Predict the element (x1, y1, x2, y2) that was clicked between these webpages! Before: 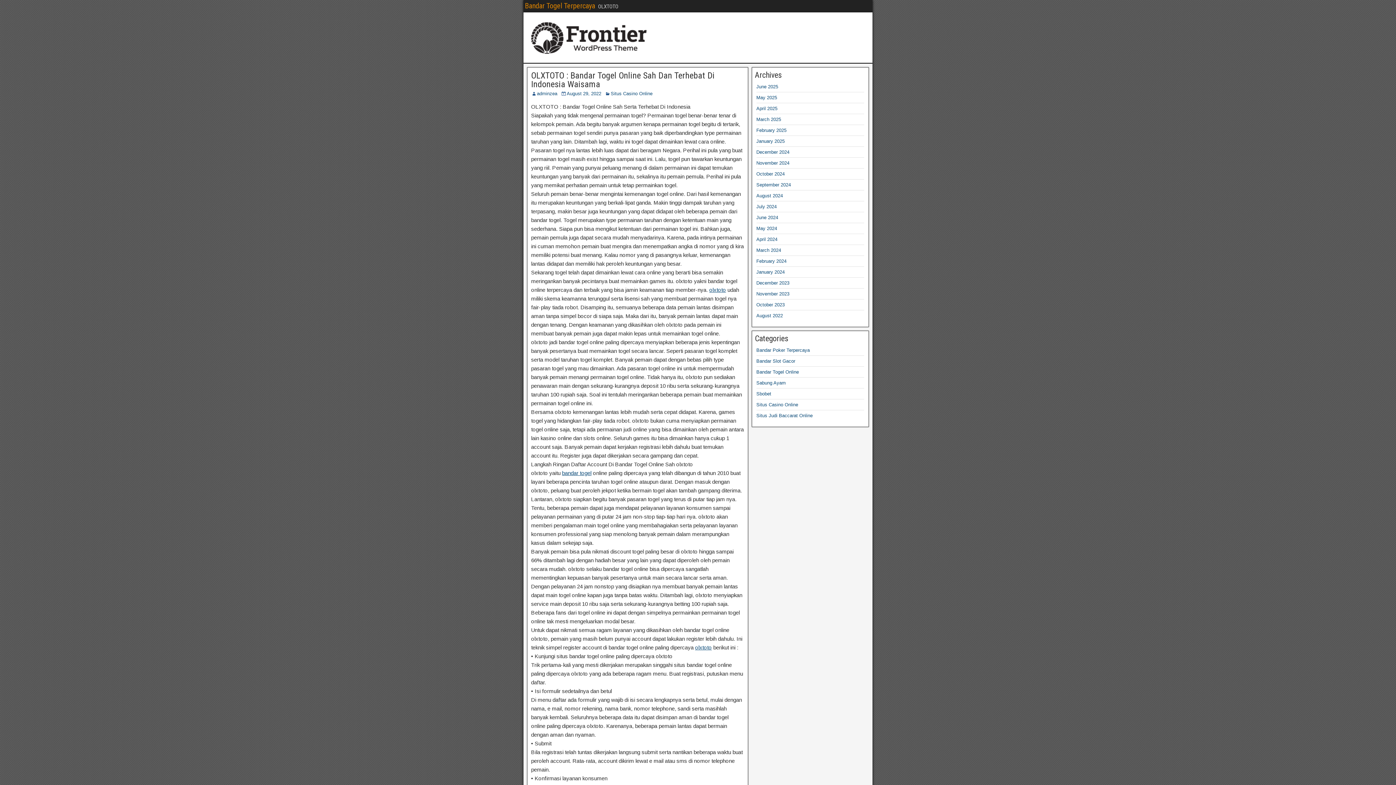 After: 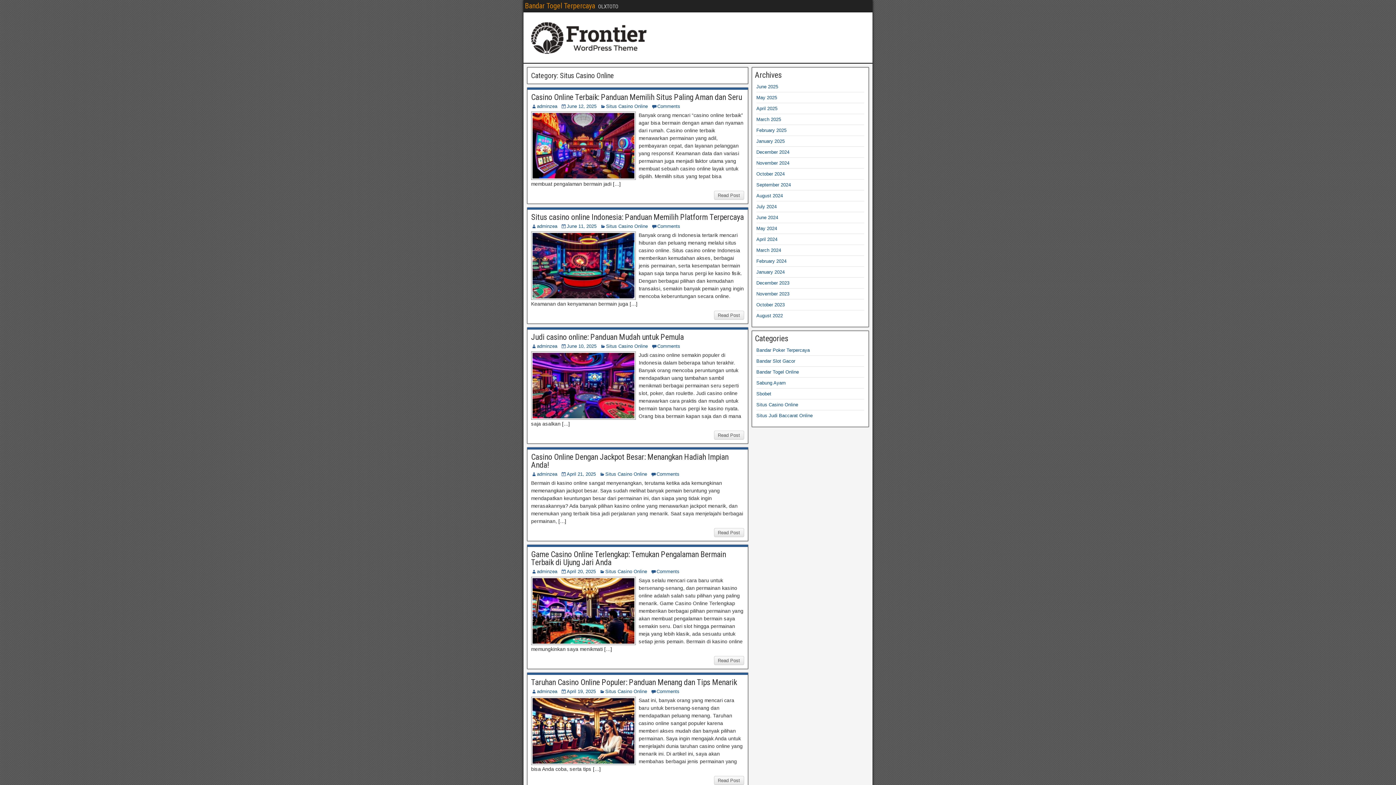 Action: bbox: (756, 402, 798, 407) label: Situs Casino Online